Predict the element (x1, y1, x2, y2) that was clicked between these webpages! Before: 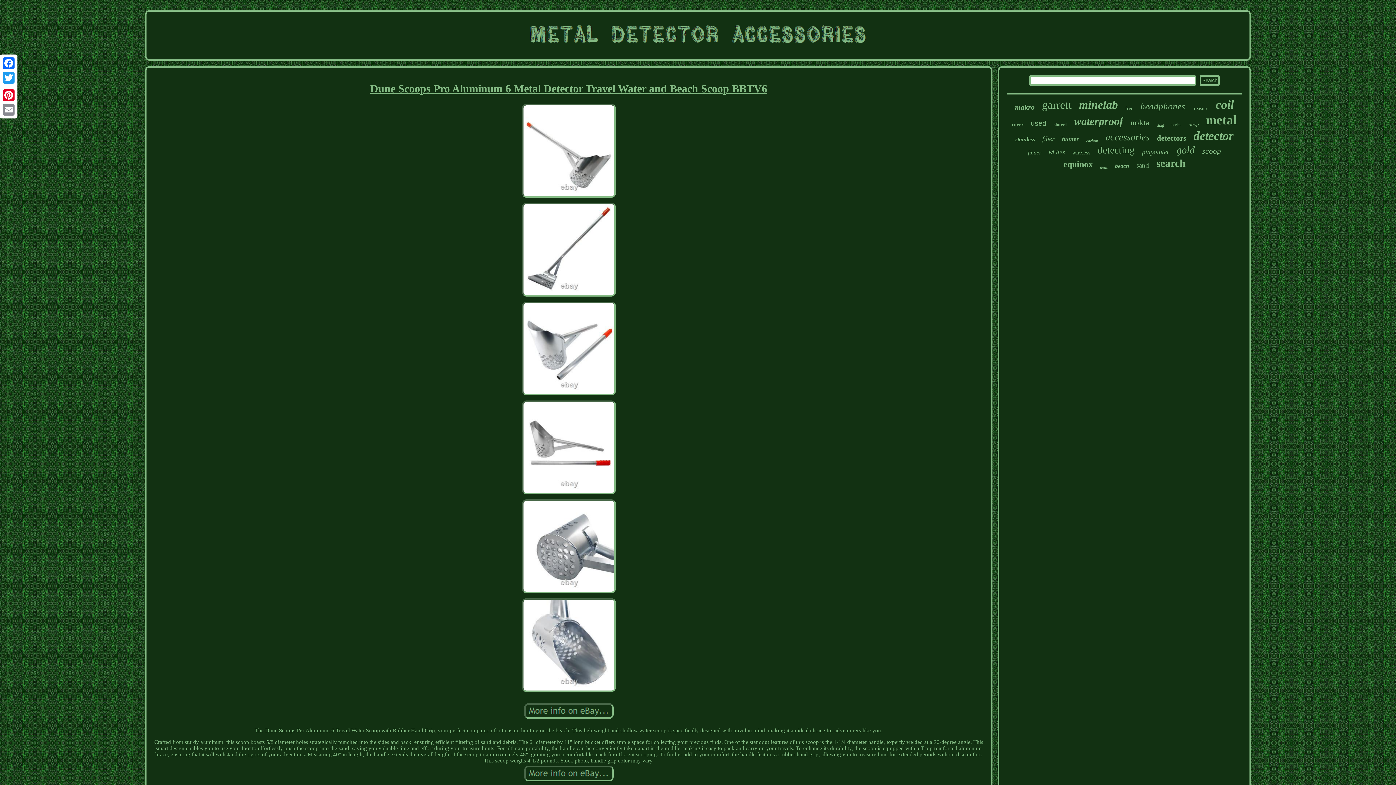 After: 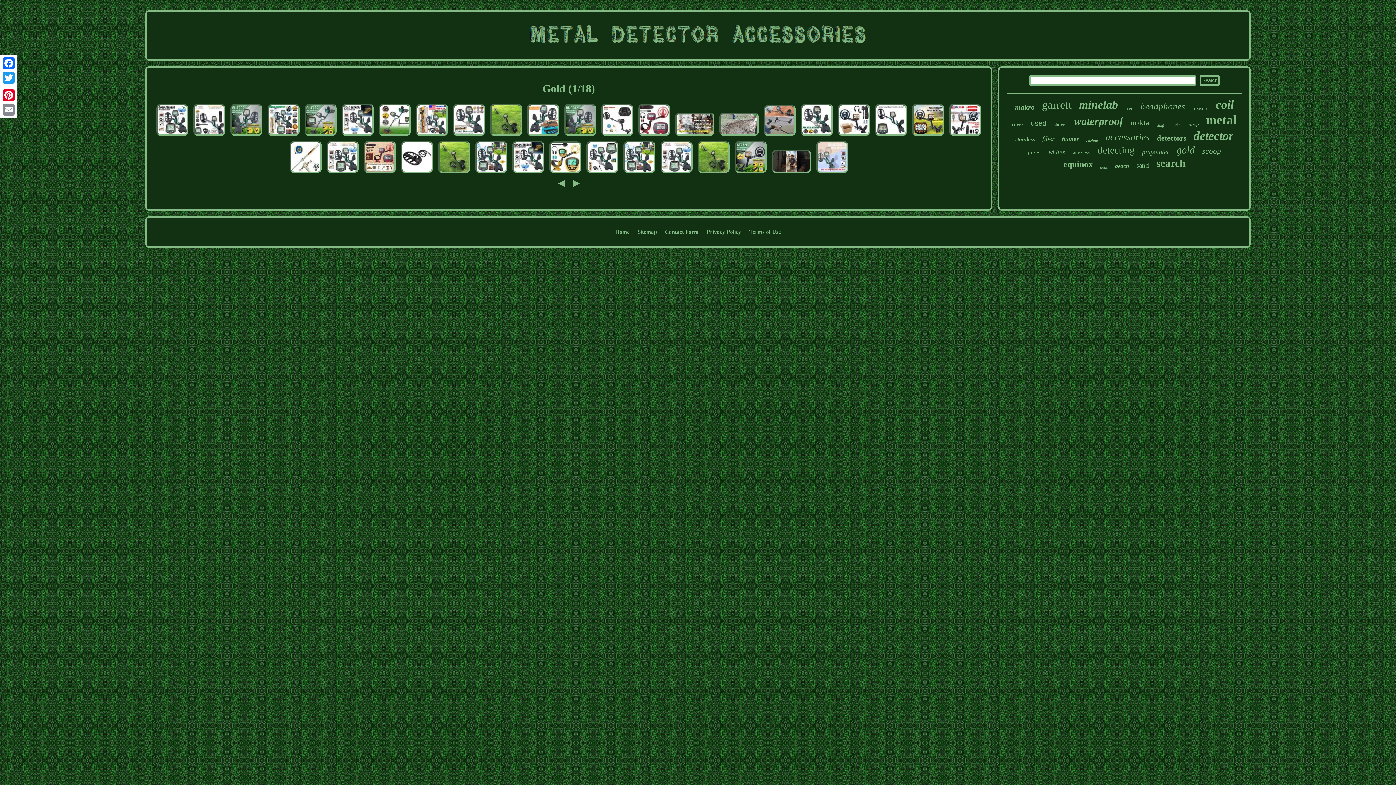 Action: label: gold bbox: (1176, 144, 1195, 156)